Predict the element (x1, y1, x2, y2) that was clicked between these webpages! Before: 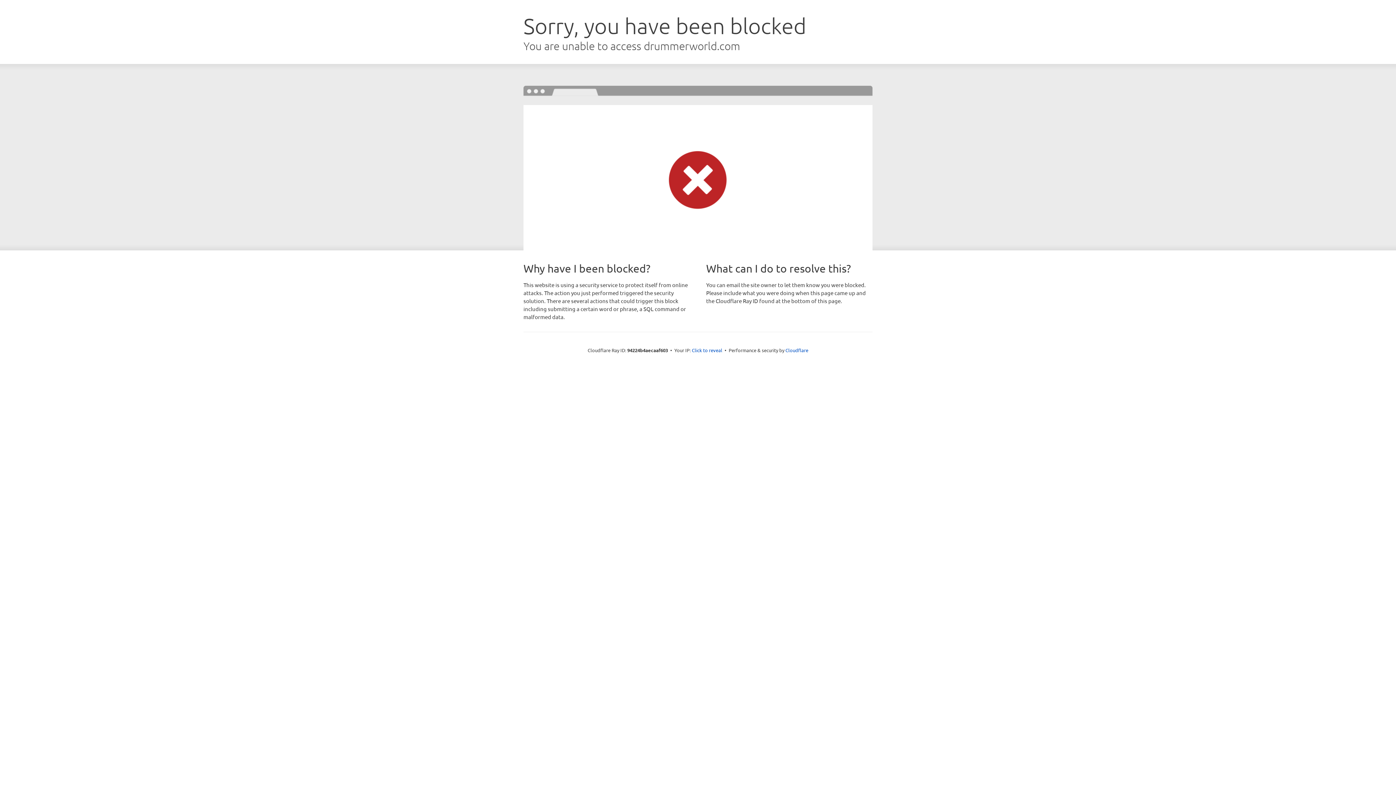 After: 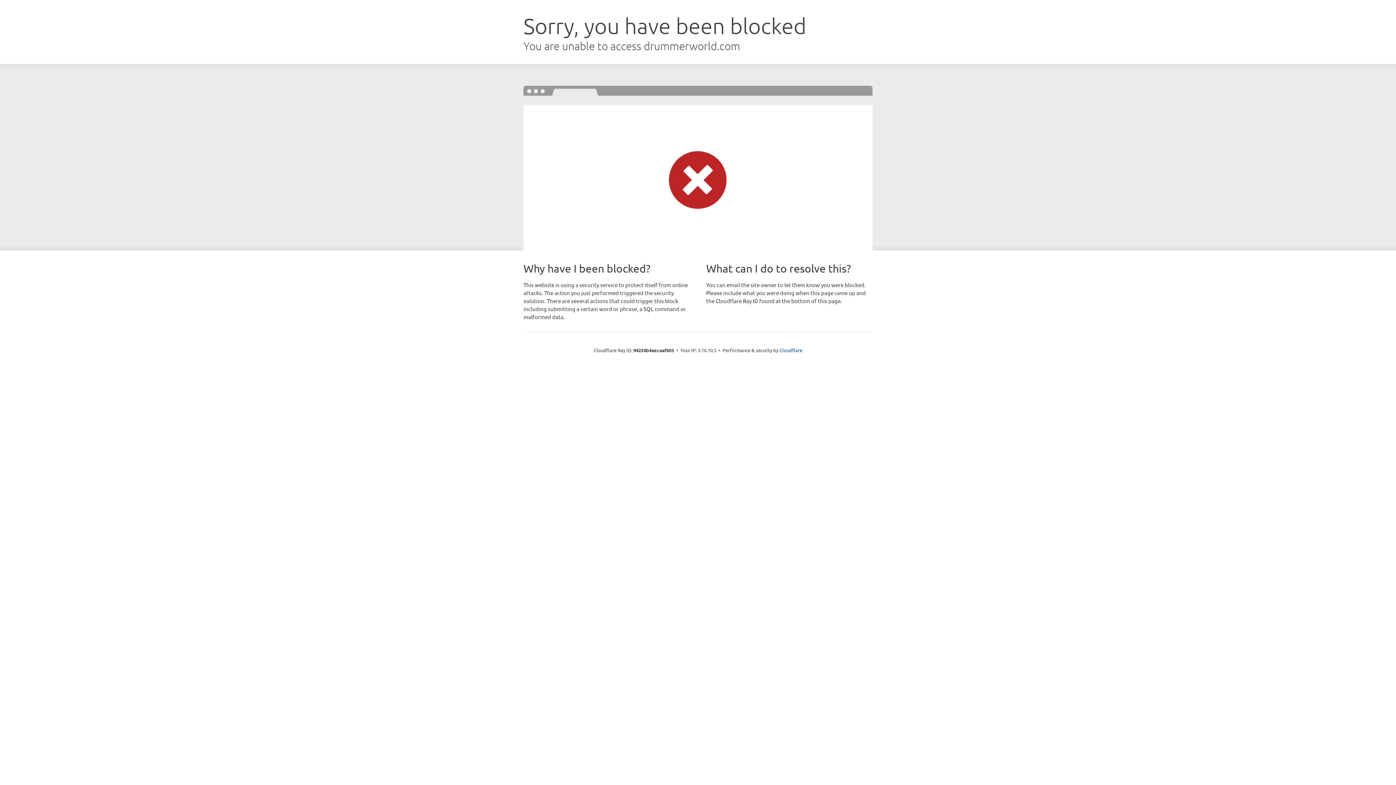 Action: bbox: (692, 346, 722, 353) label: Click to reveal